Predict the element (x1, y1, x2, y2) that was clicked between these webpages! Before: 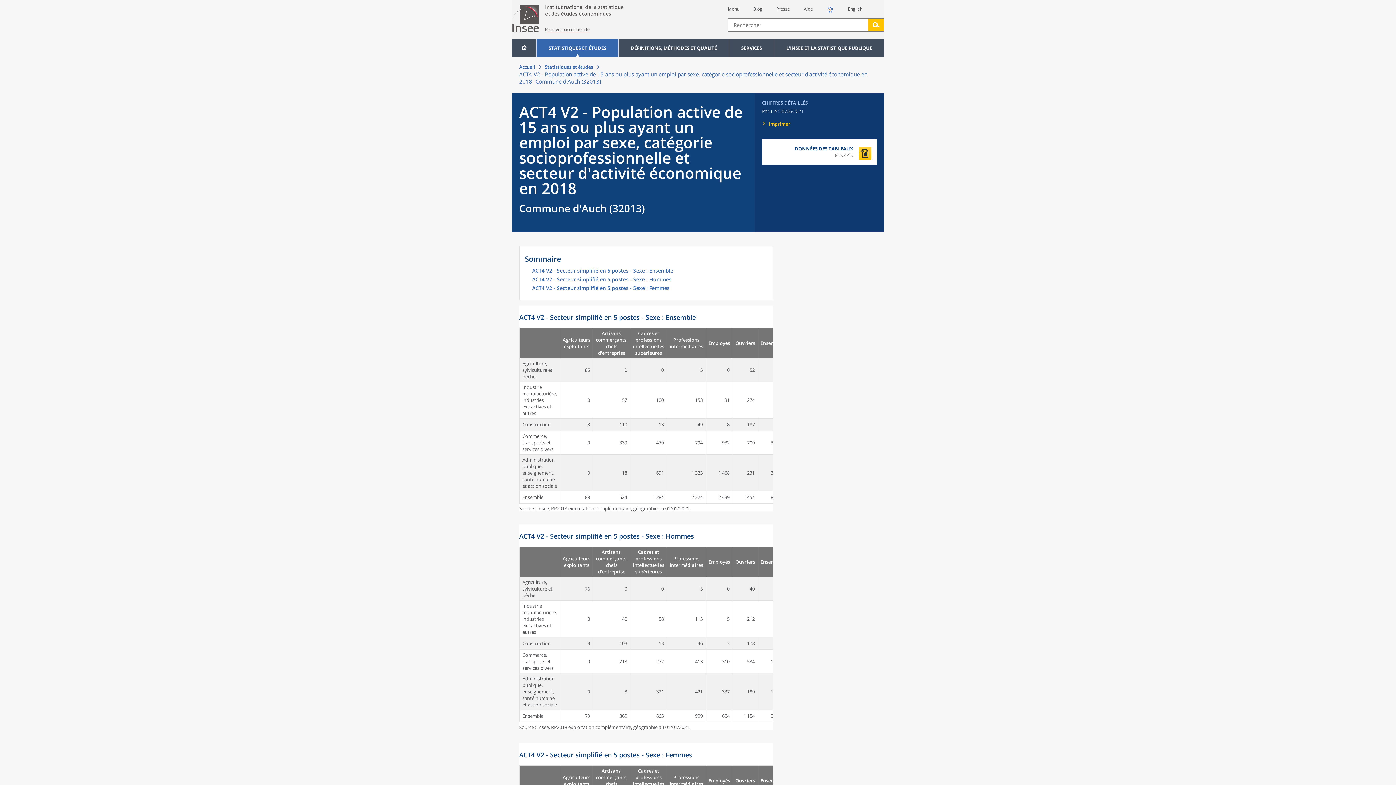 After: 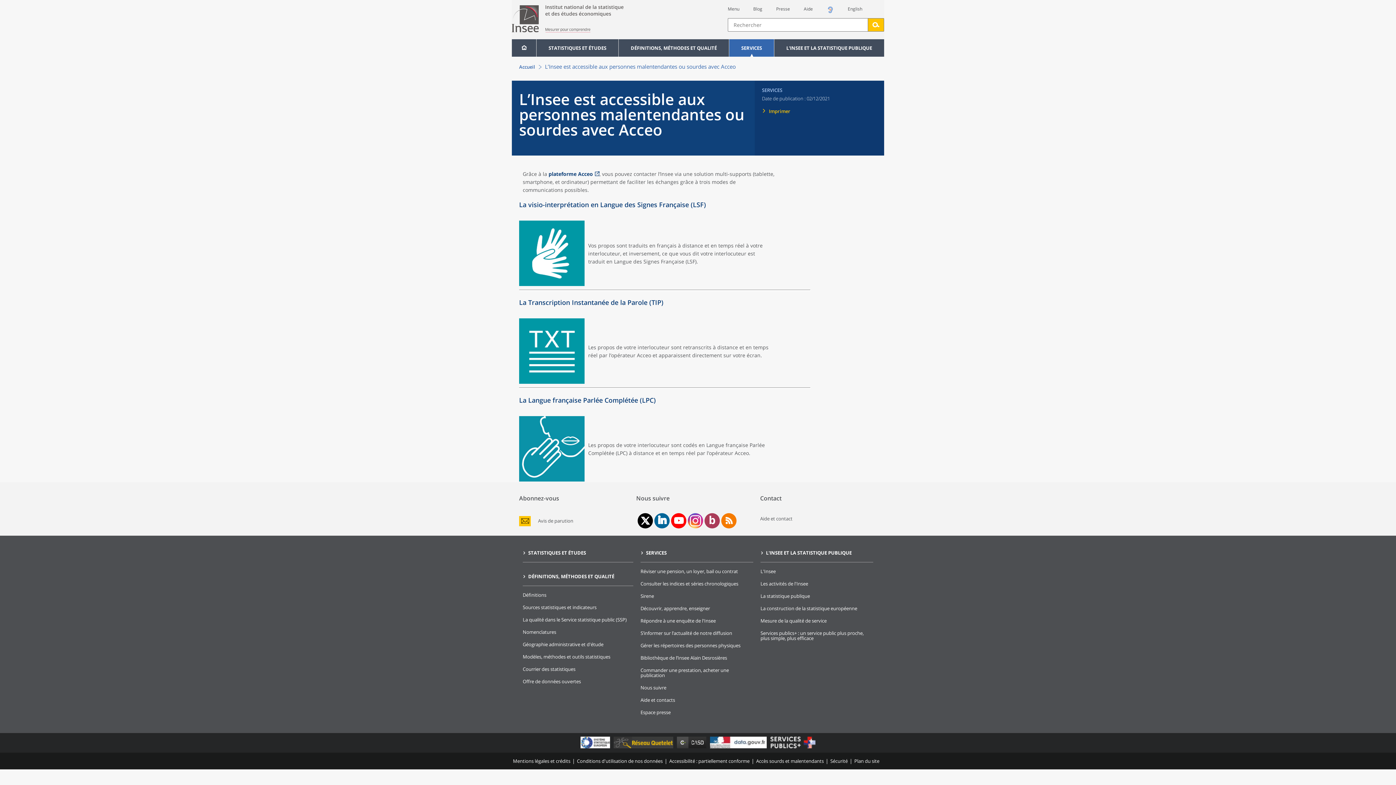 Action: bbox: (826, 8, 834, 15)